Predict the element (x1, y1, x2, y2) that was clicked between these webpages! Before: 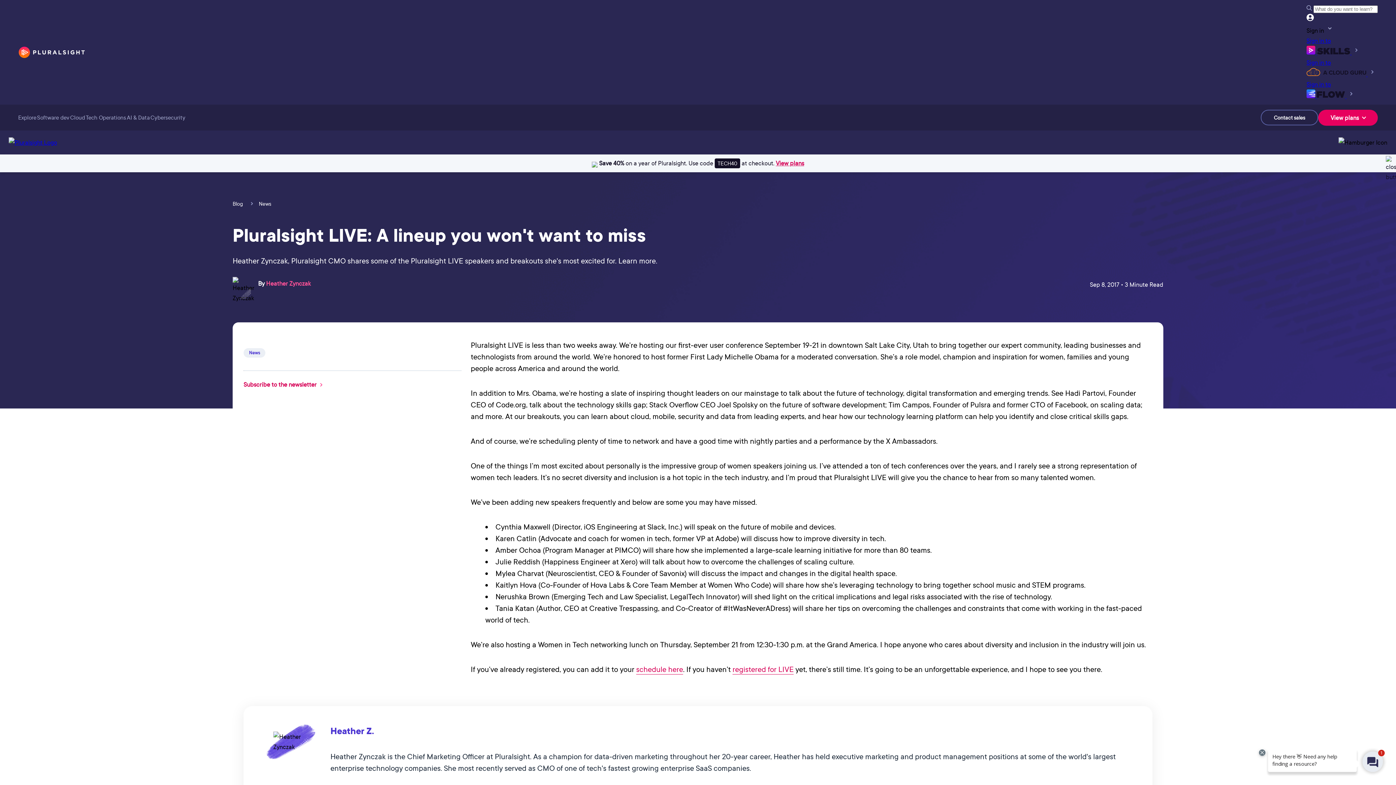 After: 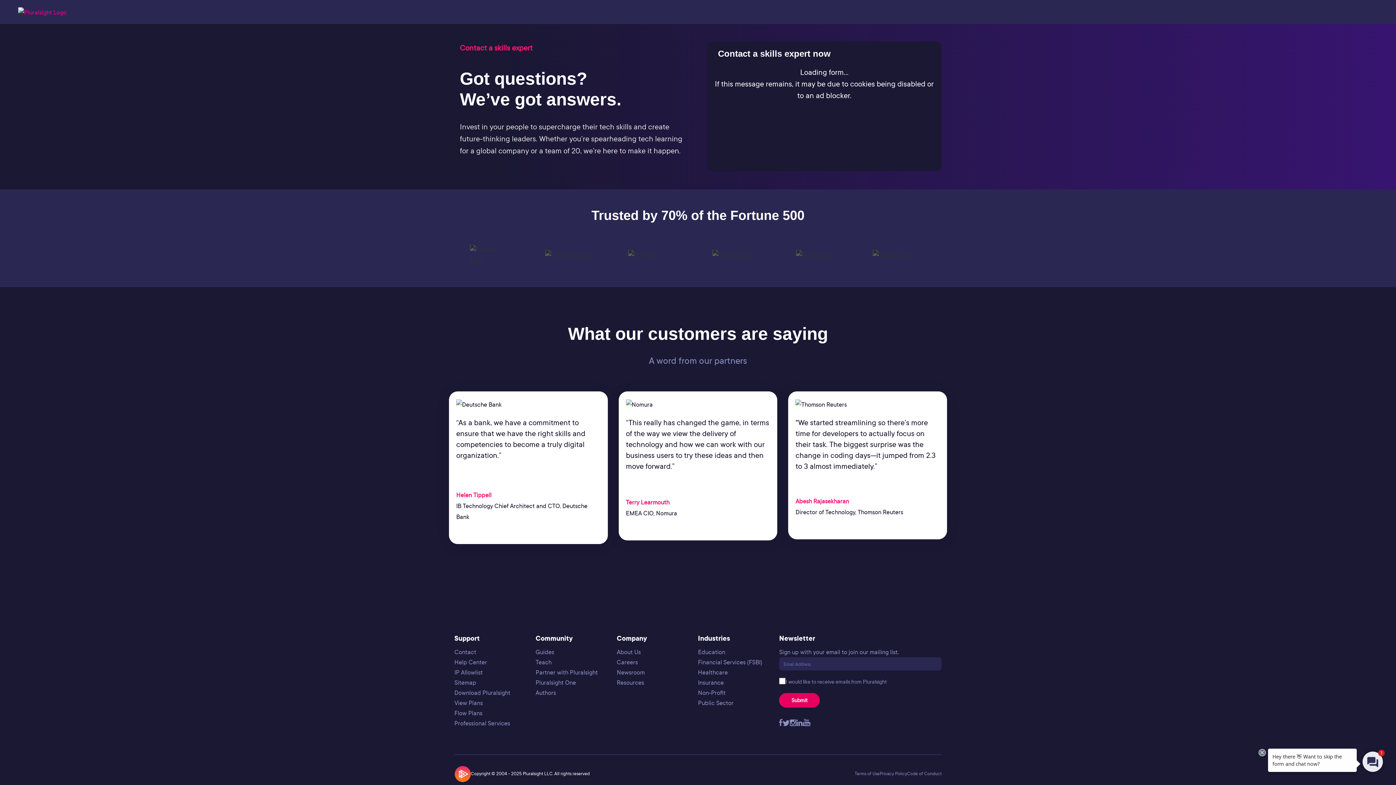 Action: label: Contact sales bbox: (1261, 109, 1318, 125)